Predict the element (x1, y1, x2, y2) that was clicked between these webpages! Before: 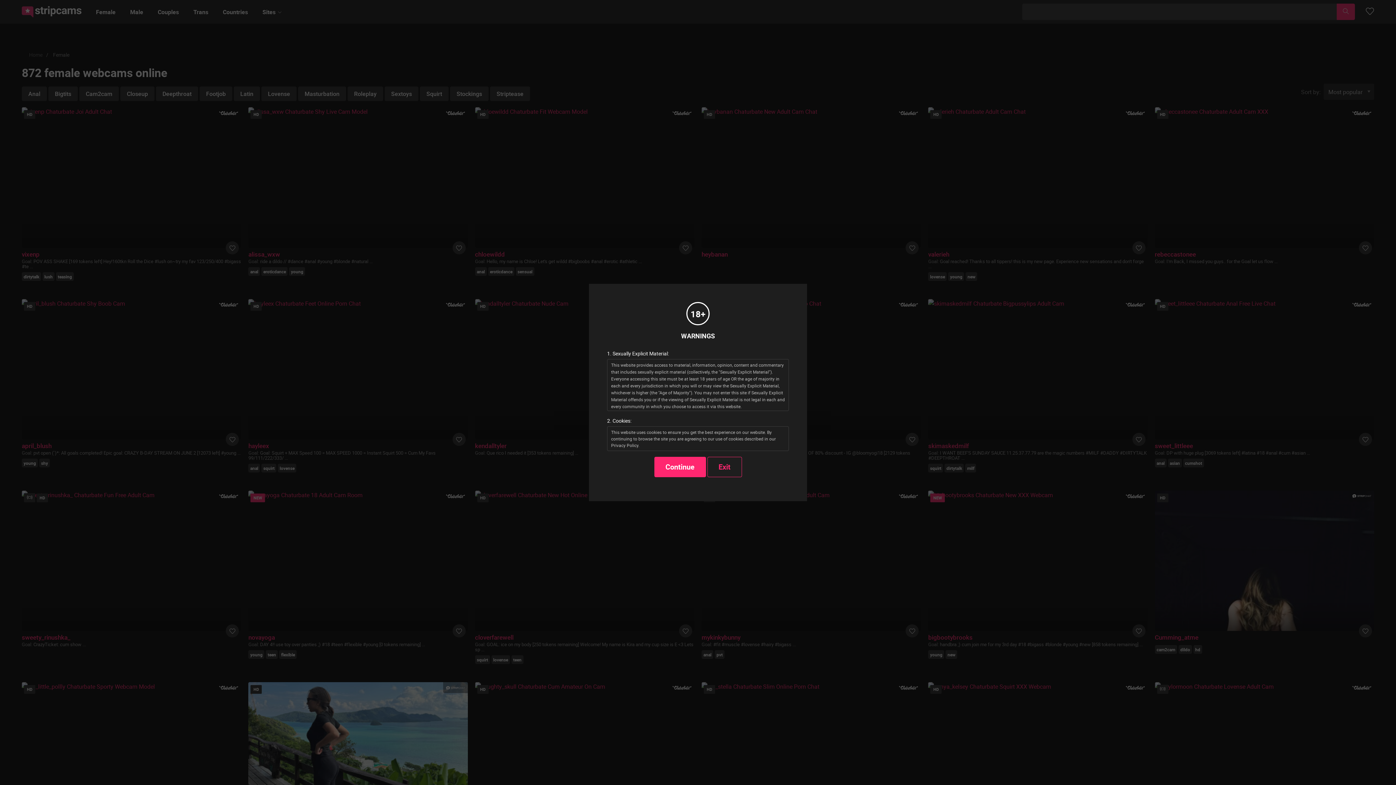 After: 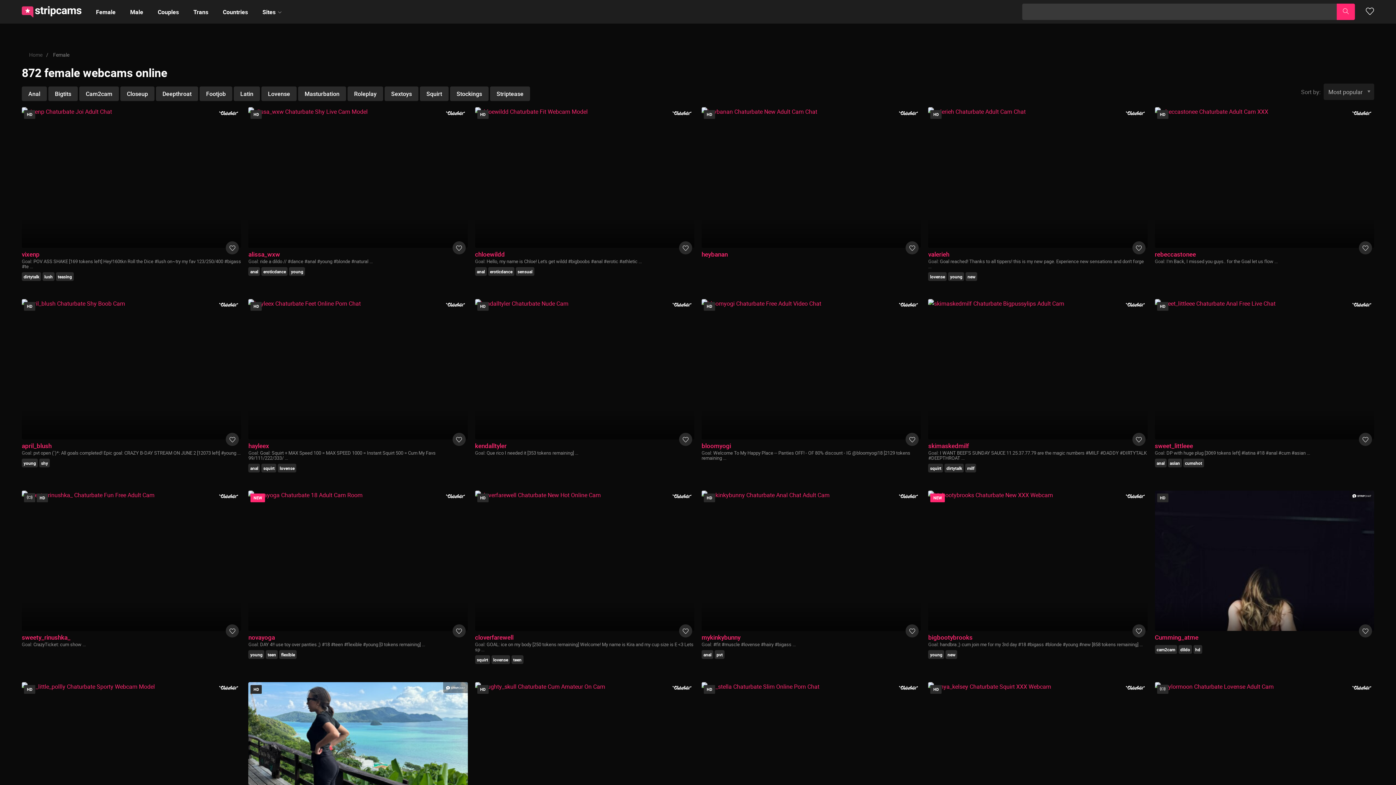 Action: label: Continue bbox: (654, 457, 706, 477)